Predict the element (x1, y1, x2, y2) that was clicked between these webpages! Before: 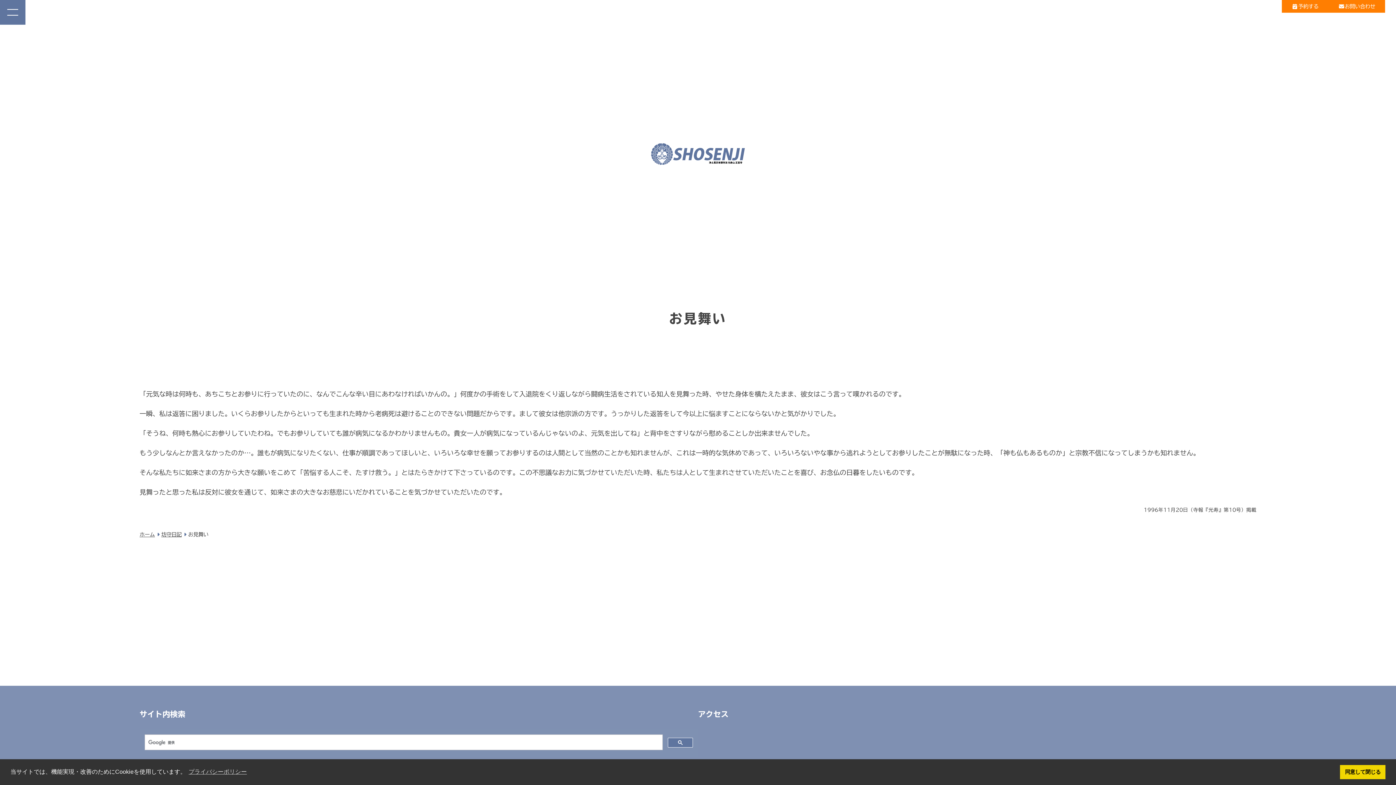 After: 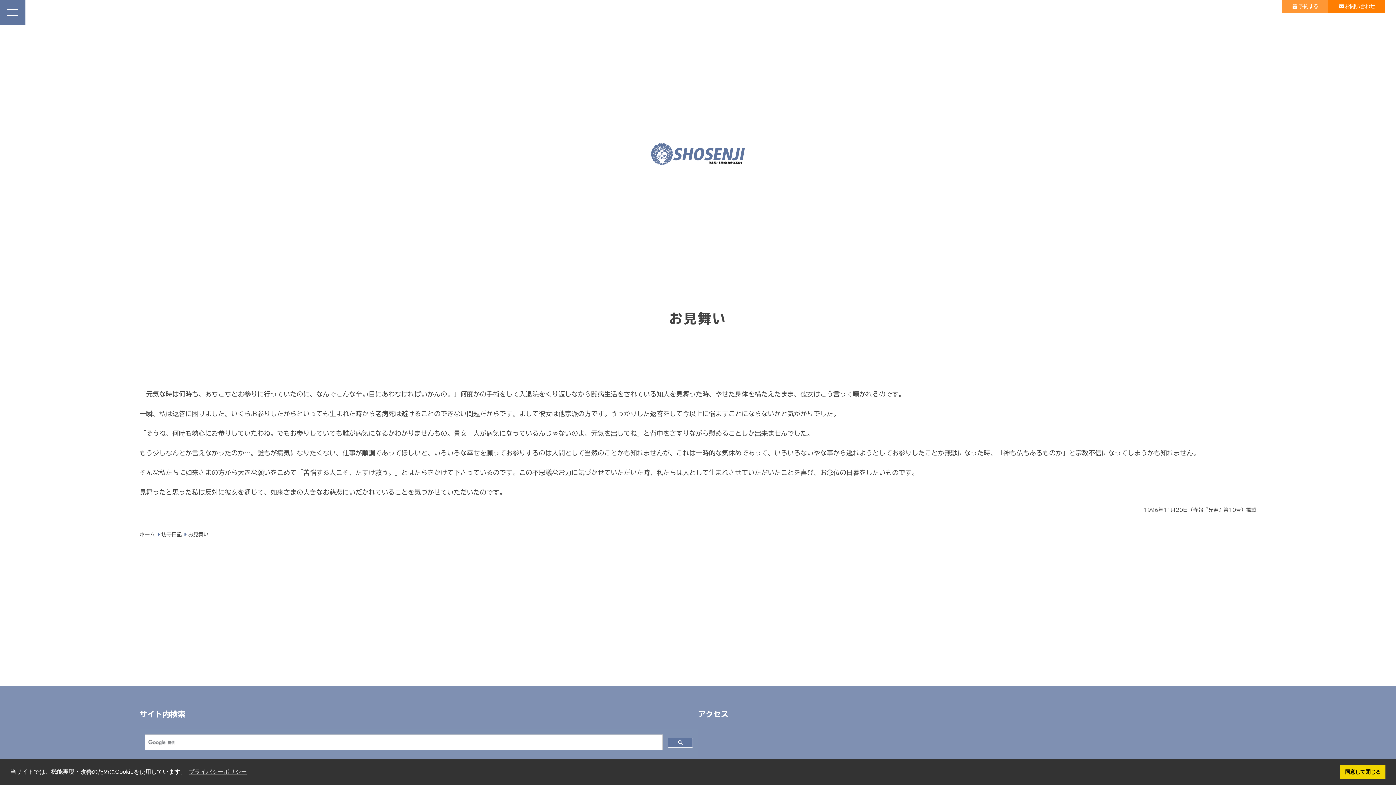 Action: bbox: (1282, 0, 1328, 12) label: 予約する